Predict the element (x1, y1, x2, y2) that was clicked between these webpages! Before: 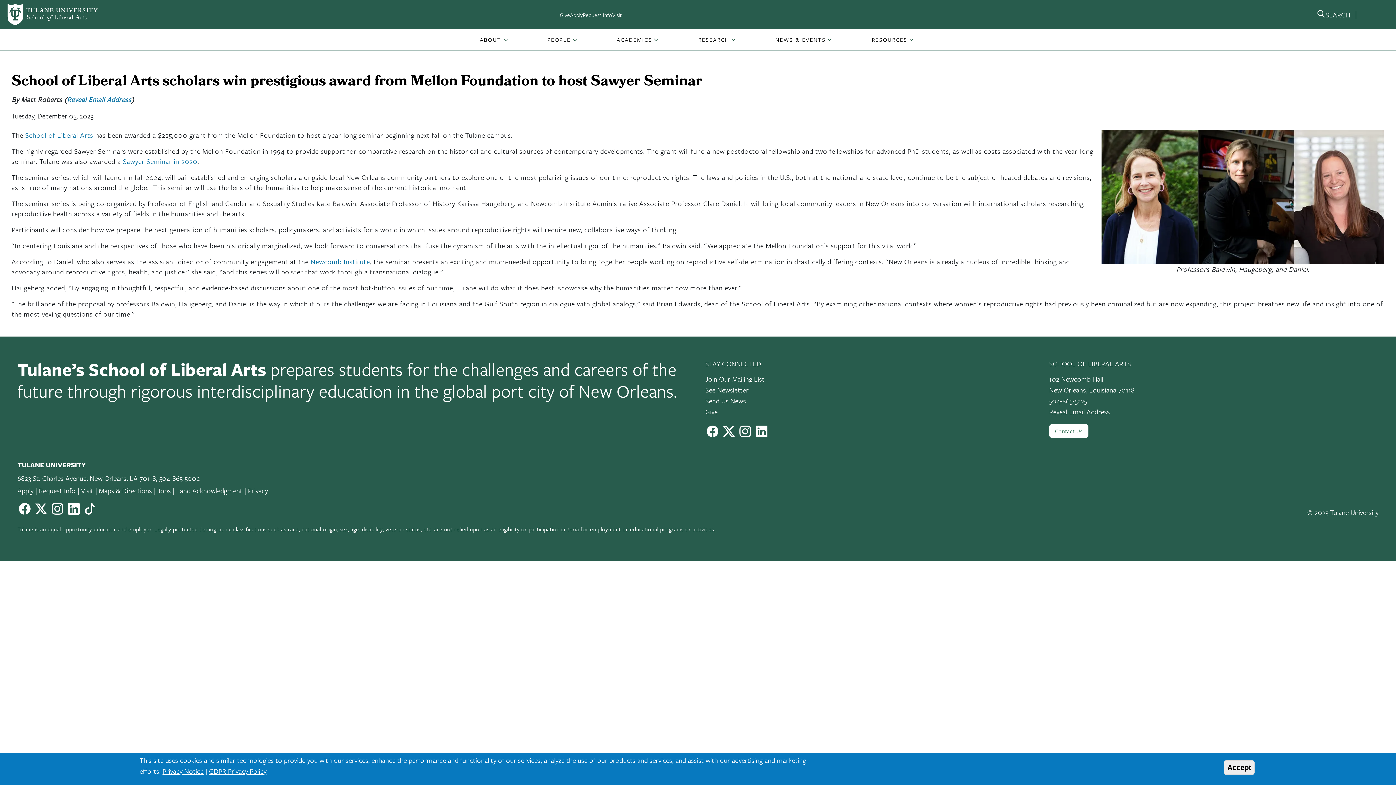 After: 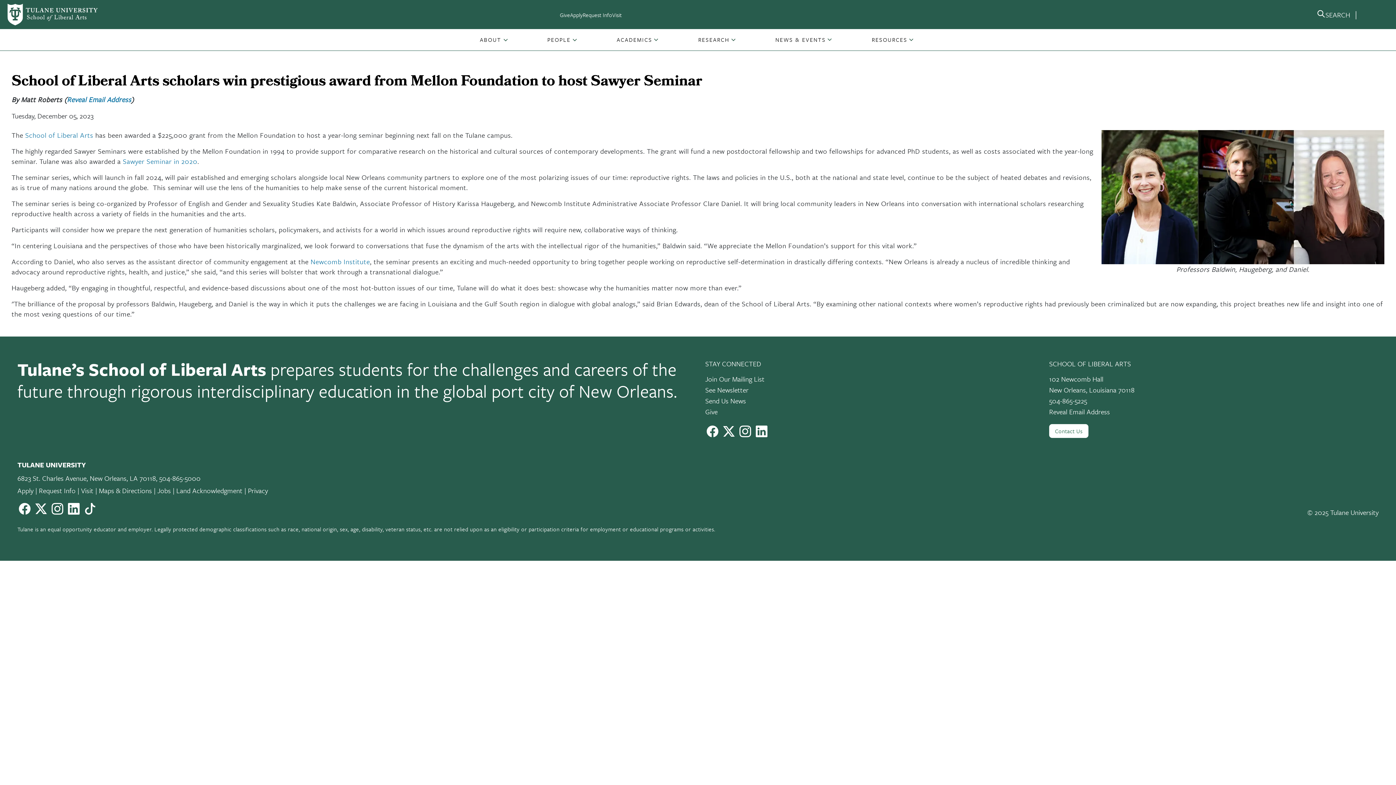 Action: bbox: (18, 505, 30, 515) label: facebook